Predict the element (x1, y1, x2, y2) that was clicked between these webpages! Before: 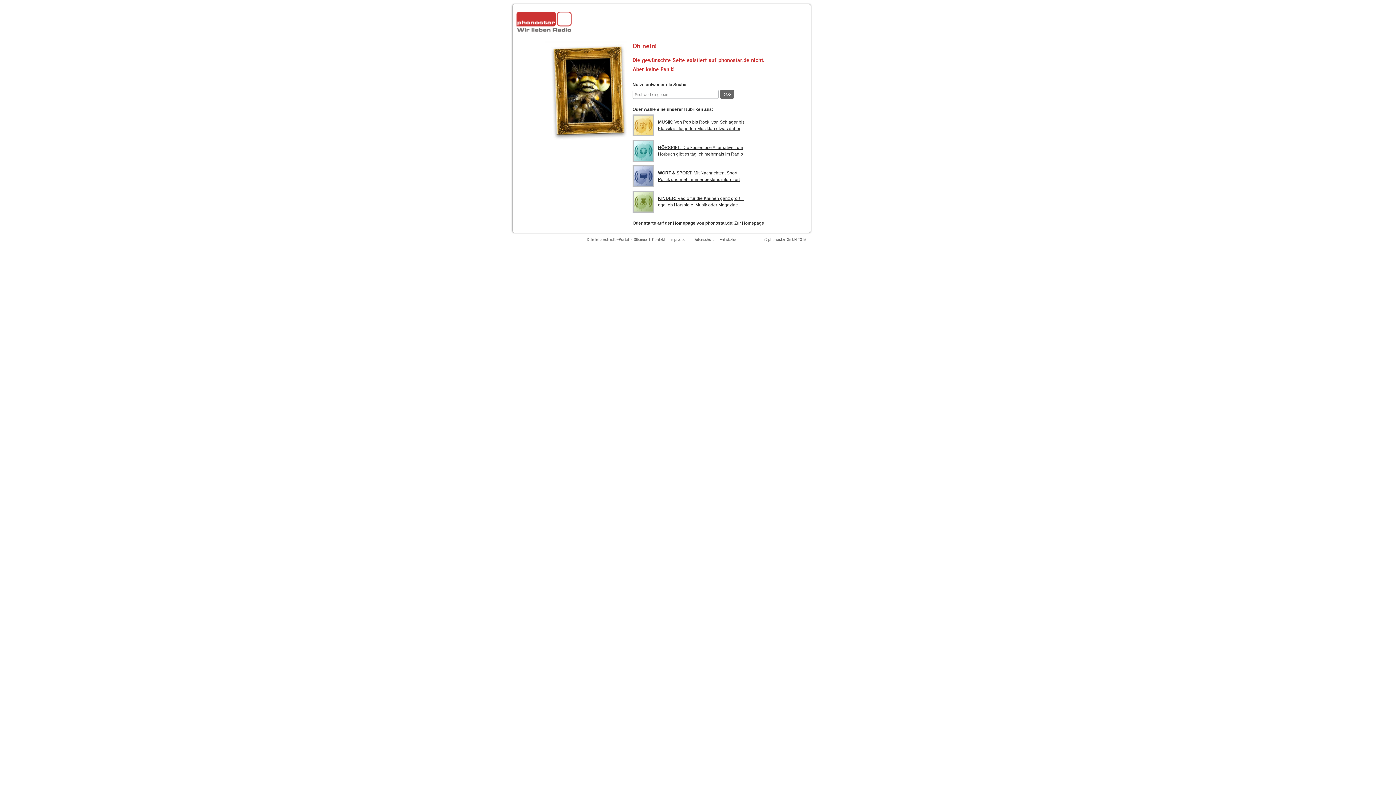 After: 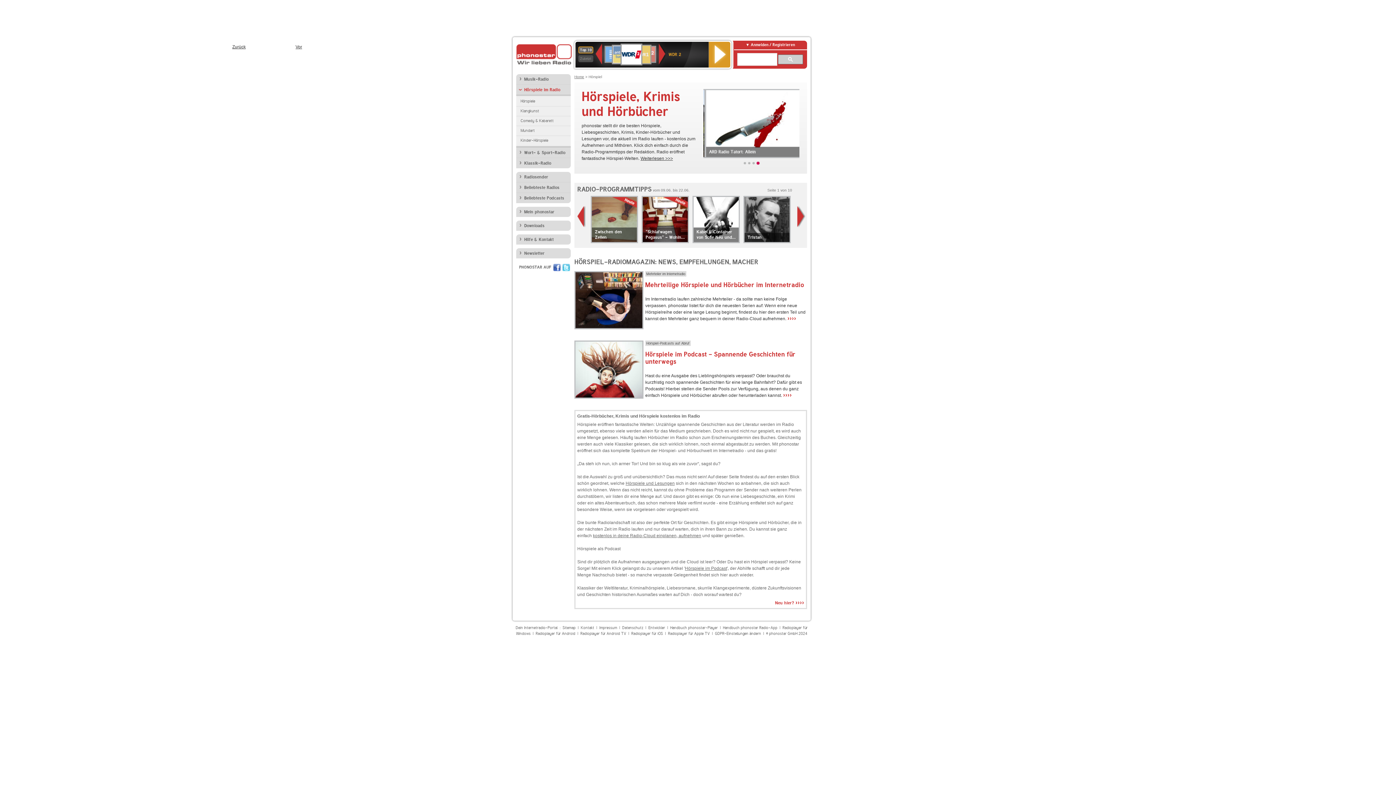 Action: label: HÖRSPIEL: Die kostenlose Alternative zum Hörbuch gibt es täglich mehrmals im Radio bbox: (632, 140, 749, 161)